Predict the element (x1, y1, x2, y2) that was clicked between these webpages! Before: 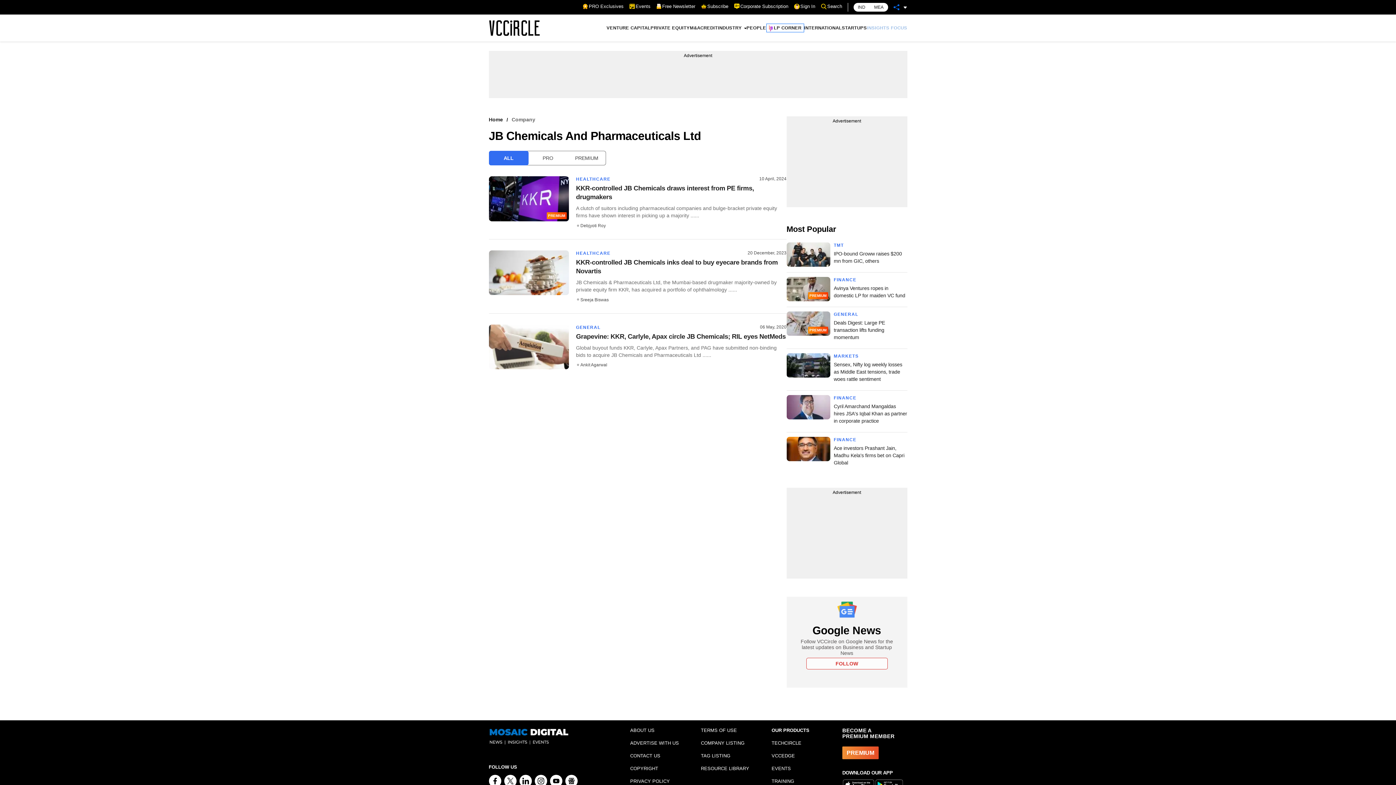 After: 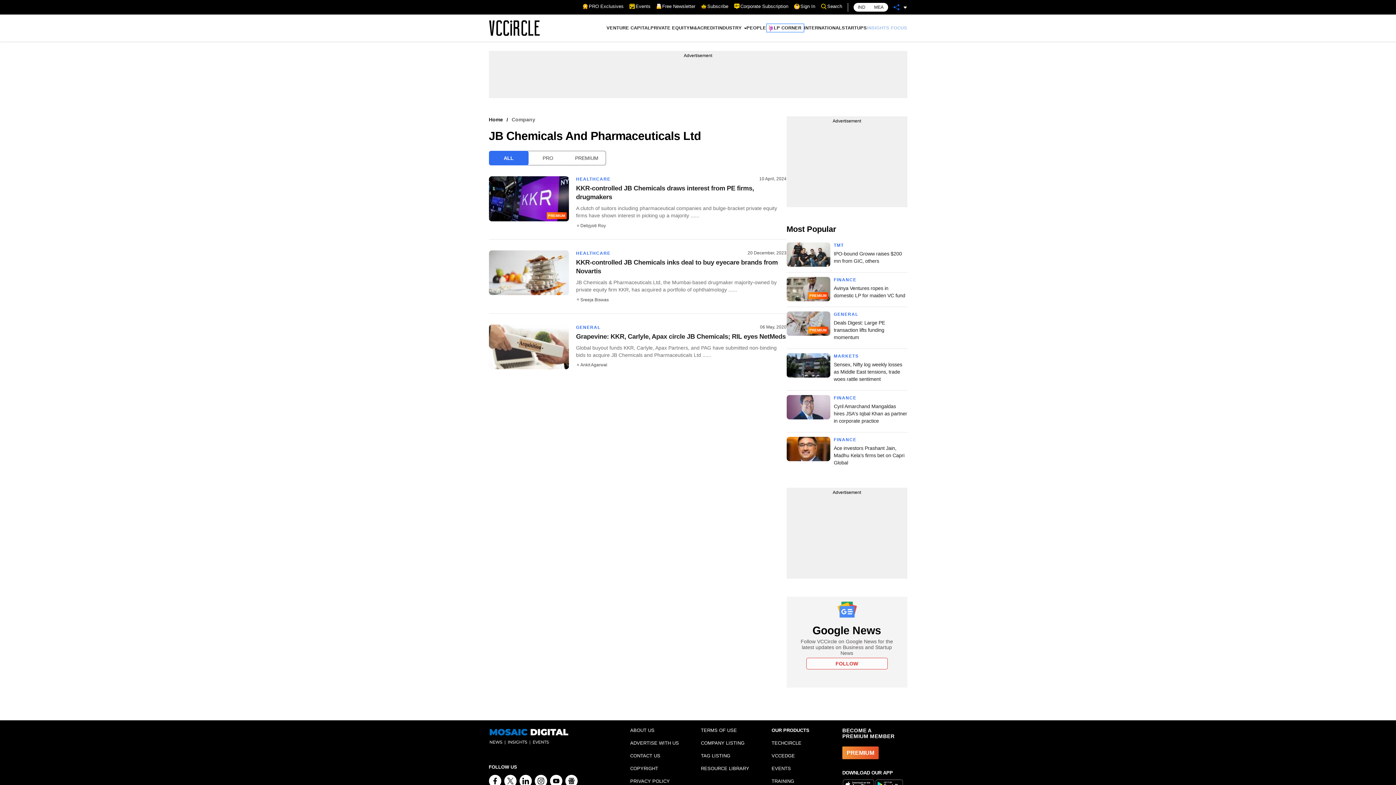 Action: bbox: (806, 658, 887, 669) label: FOLLOW